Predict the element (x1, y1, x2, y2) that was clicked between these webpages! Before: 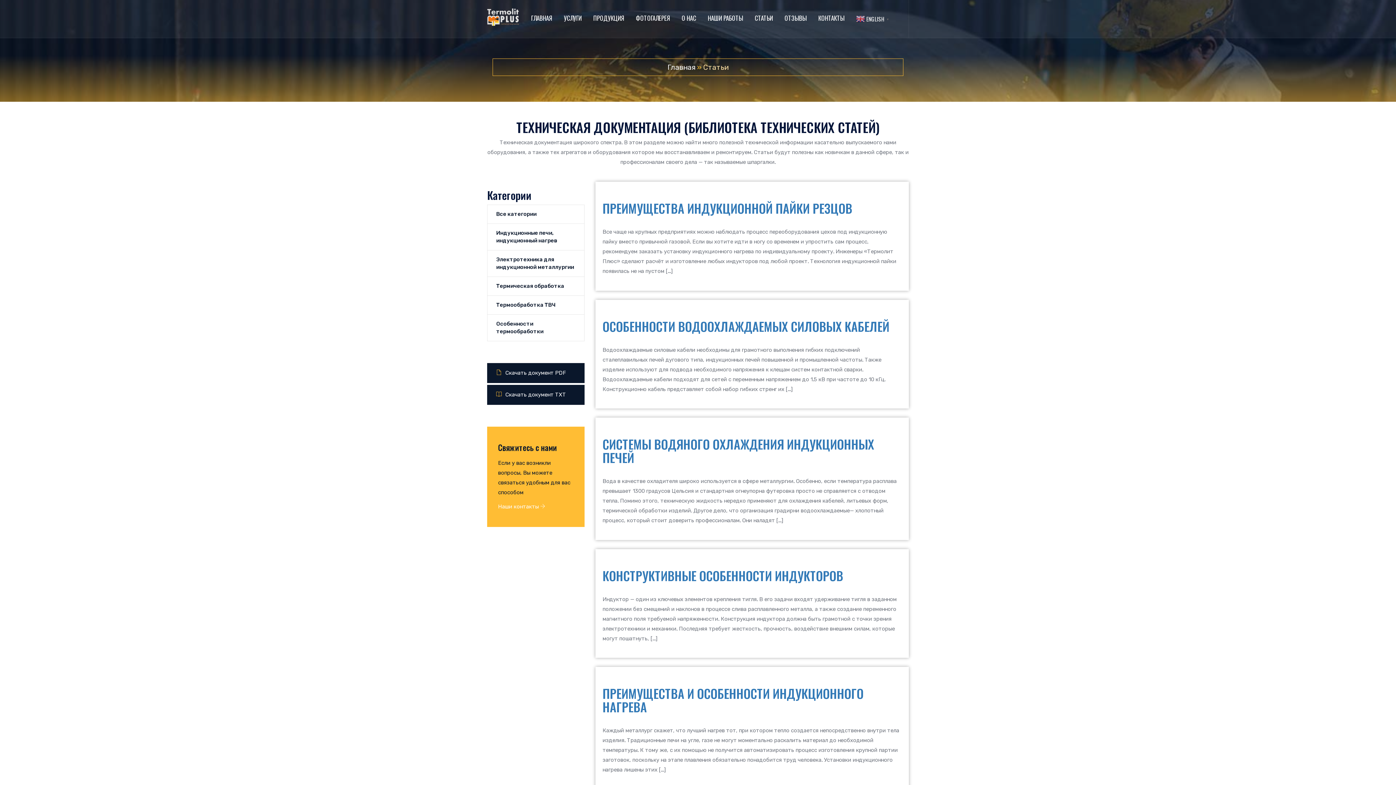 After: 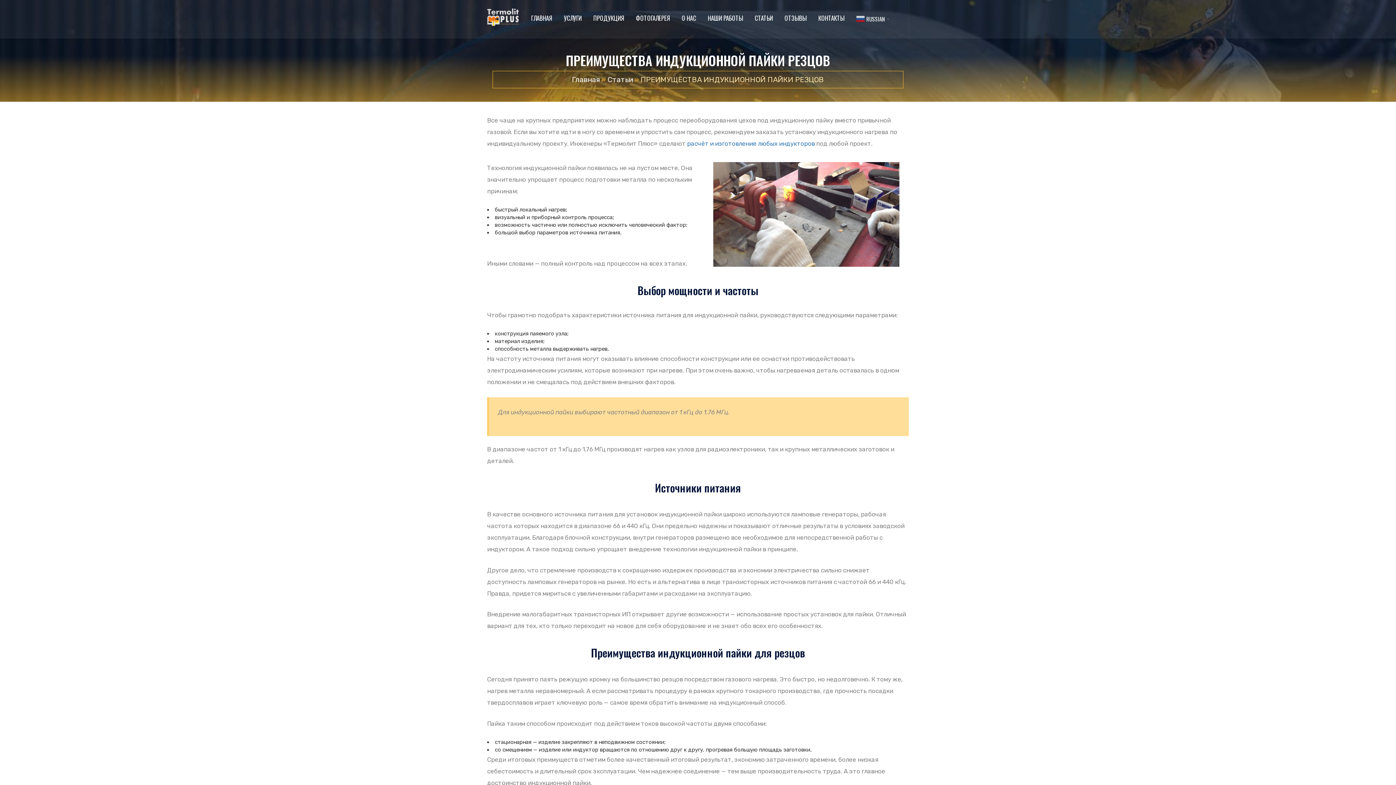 Action: label: ПРЕИМУЩЕСТВА ИНДУКЦИОННОЙ ПАЙКИ РЕЗЦОВ bbox: (602, 198, 852, 217)